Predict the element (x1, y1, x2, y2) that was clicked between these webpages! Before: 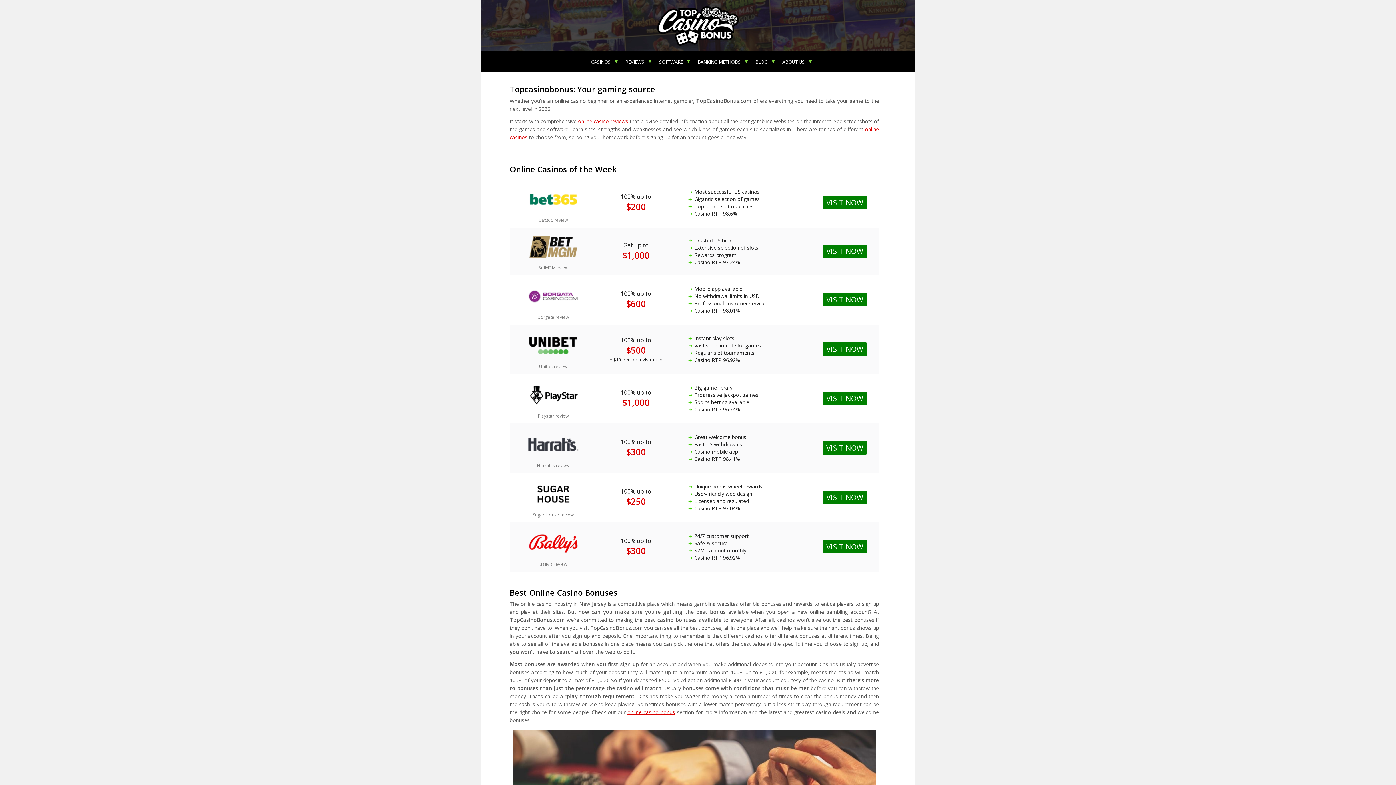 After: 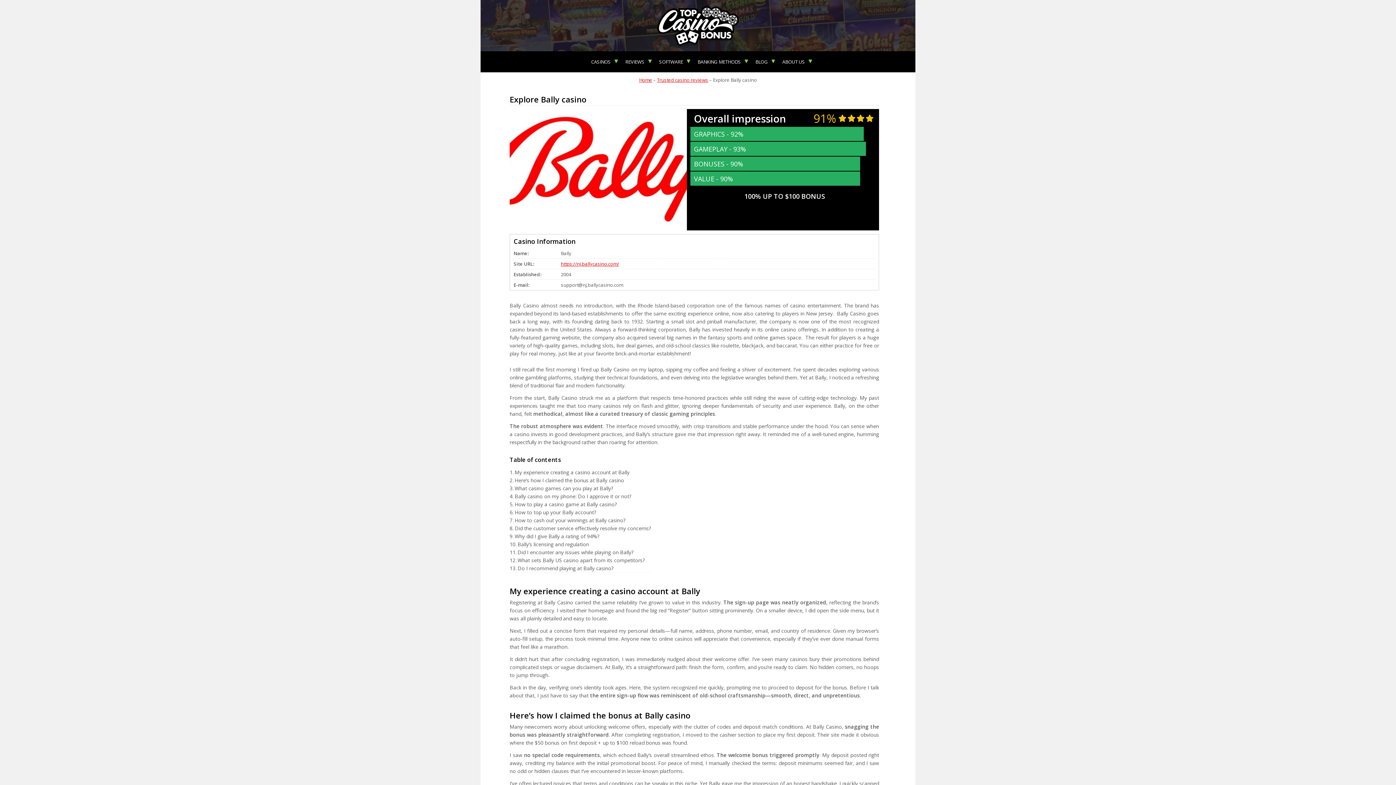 Action: label: Bally's review bbox: (539, 561, 567, 567)